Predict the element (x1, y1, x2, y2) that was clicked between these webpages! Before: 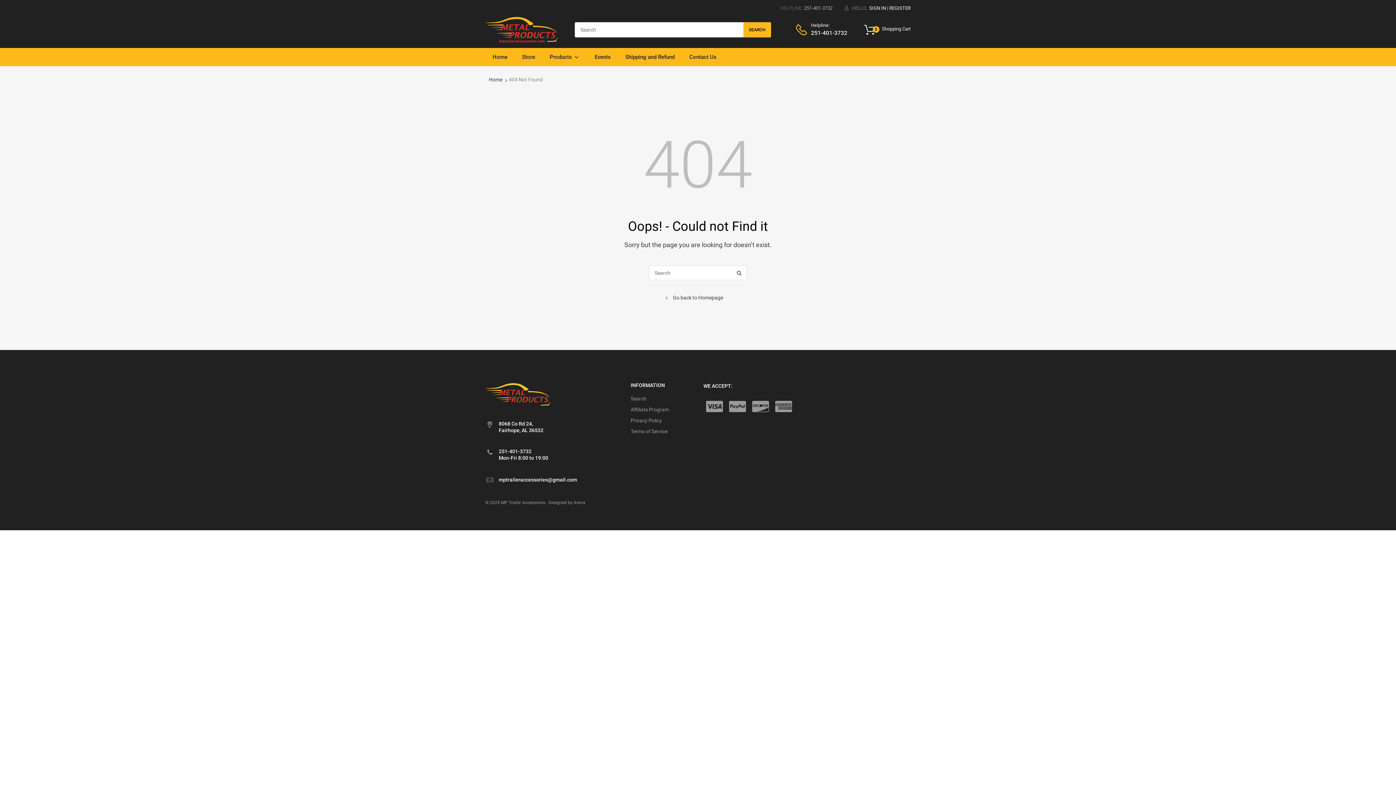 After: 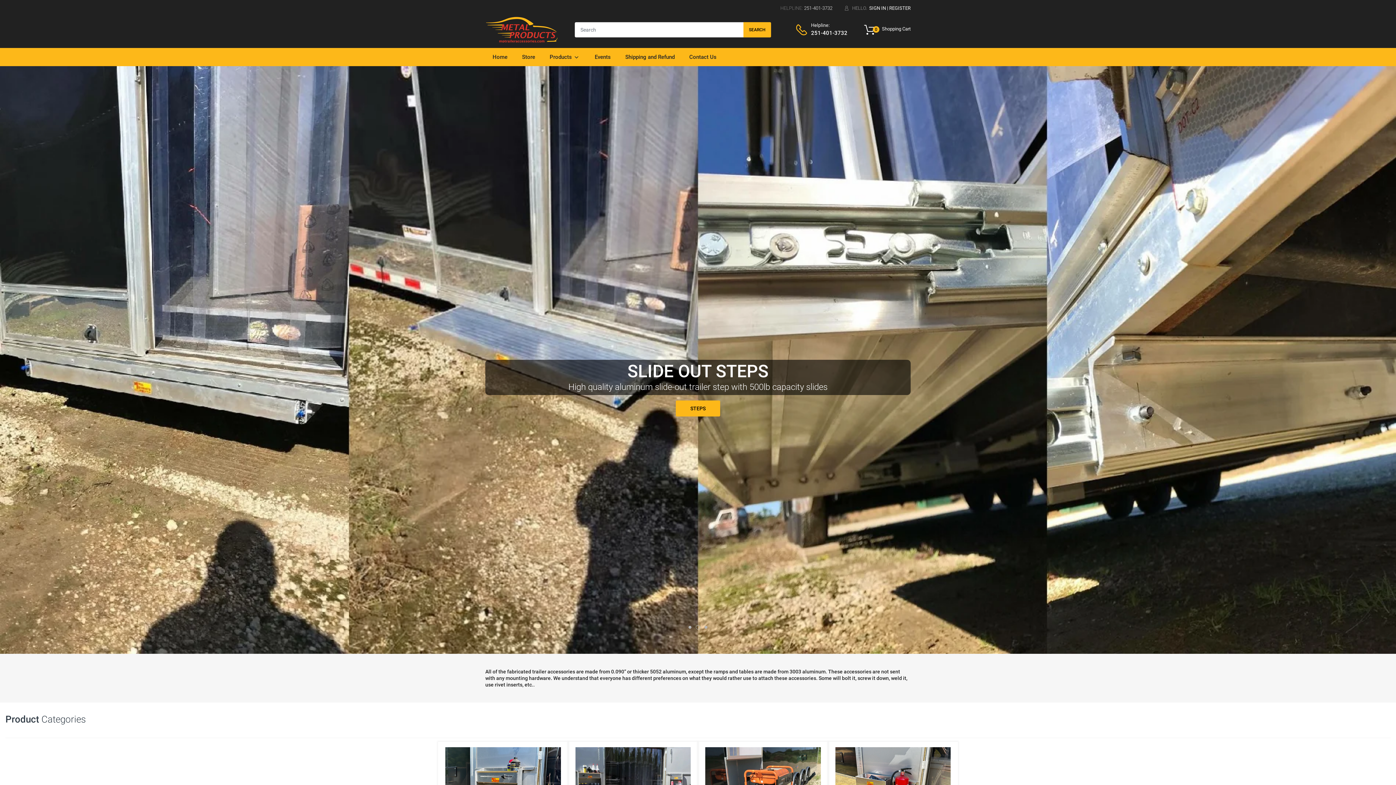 Action: label: Go back to Homepage bbox: (661, 289, 734, 306)